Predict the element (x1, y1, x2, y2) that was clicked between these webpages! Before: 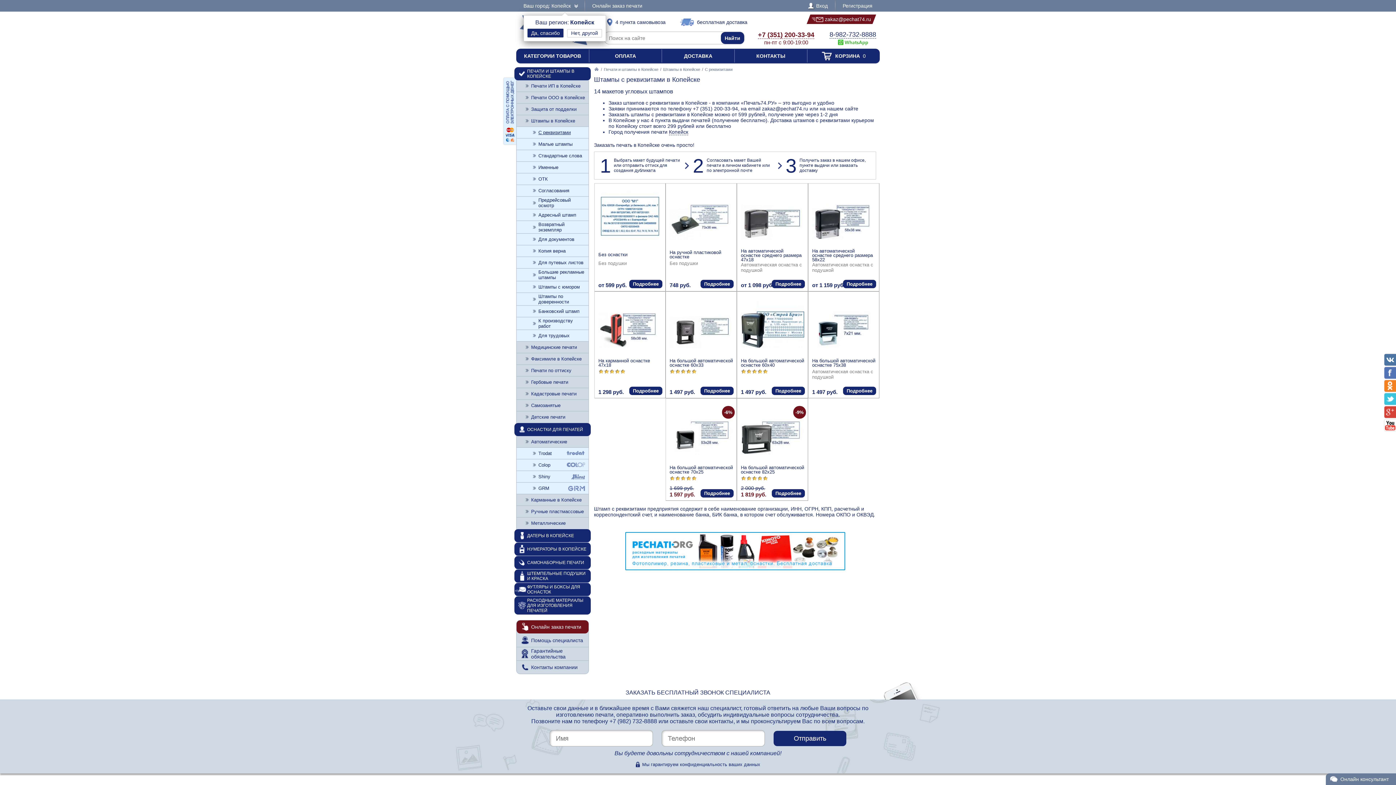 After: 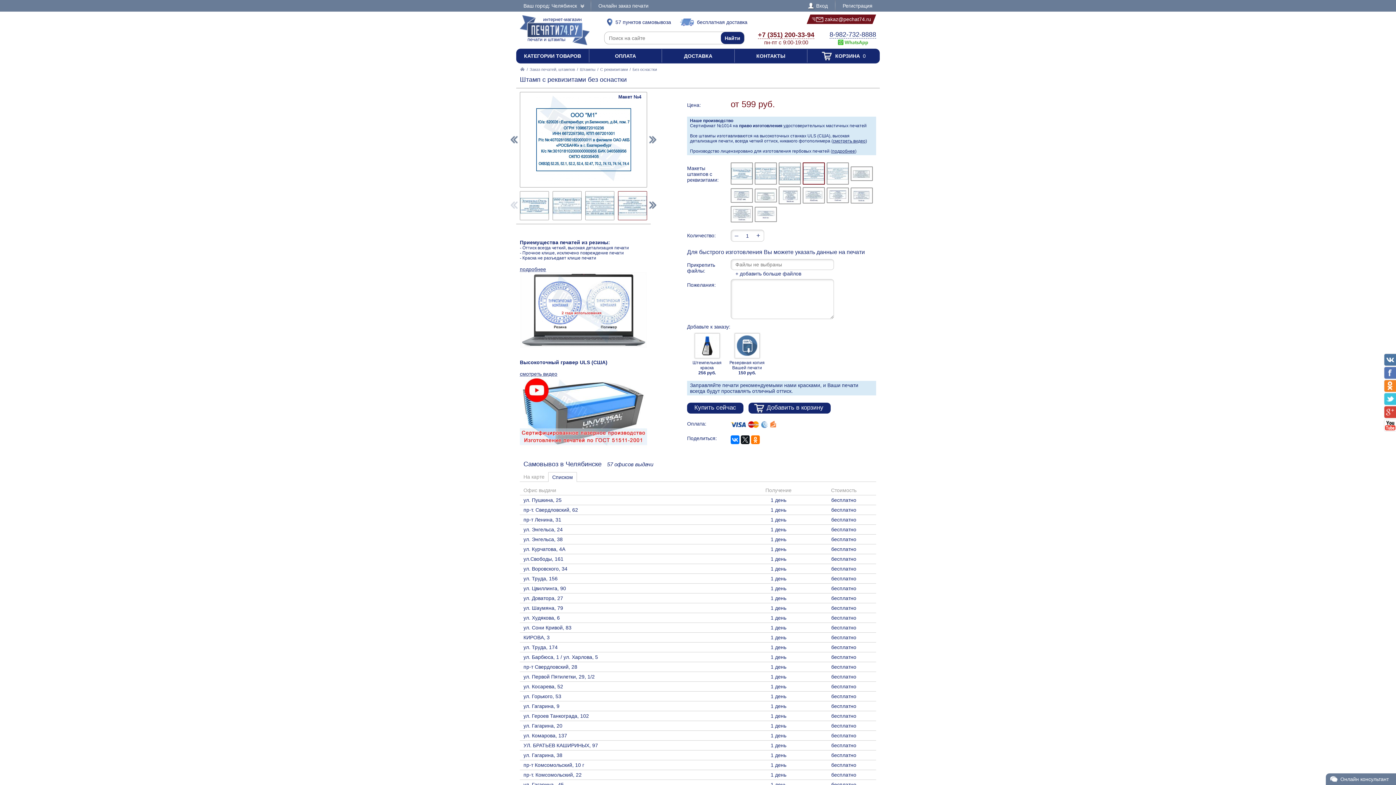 Action: label: Подробнее bbox: (629, 280, 662, 288)